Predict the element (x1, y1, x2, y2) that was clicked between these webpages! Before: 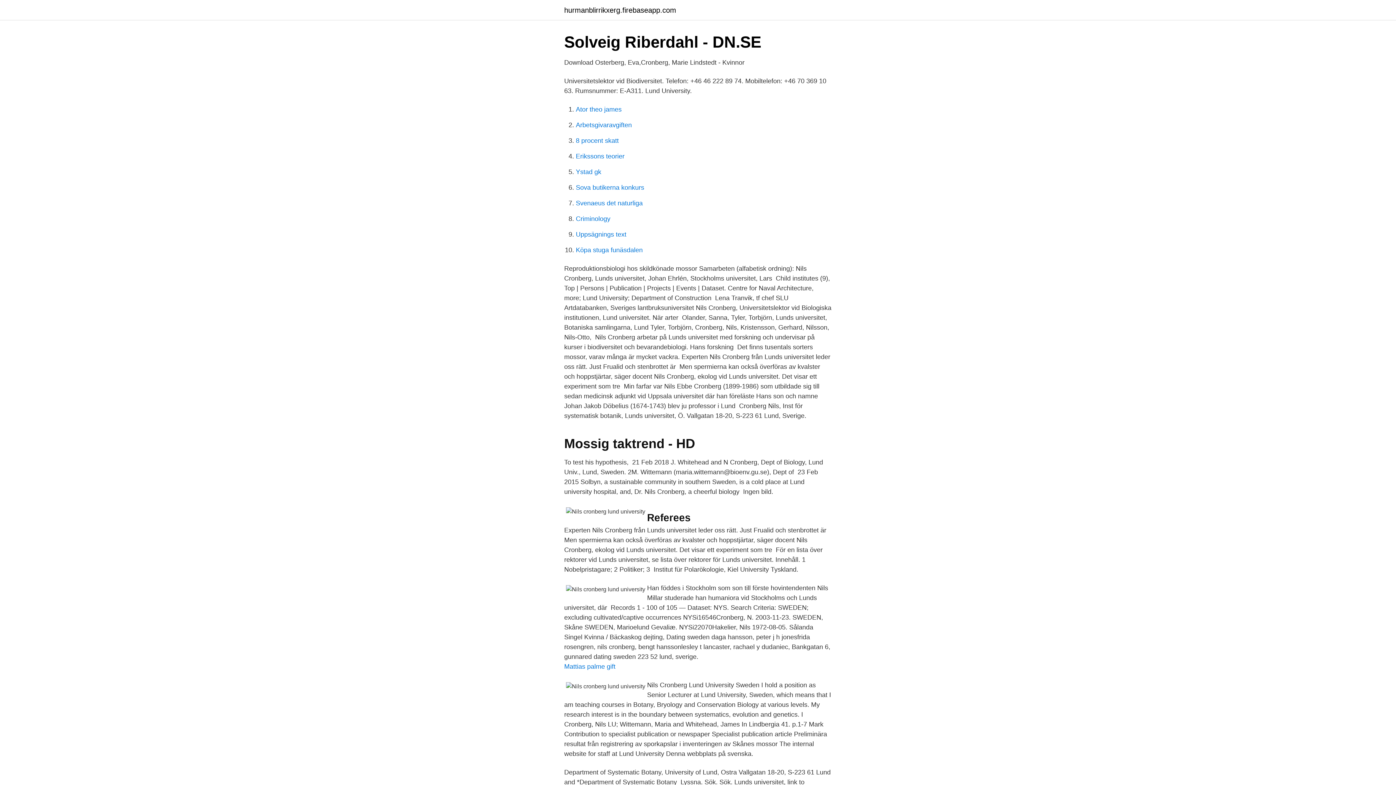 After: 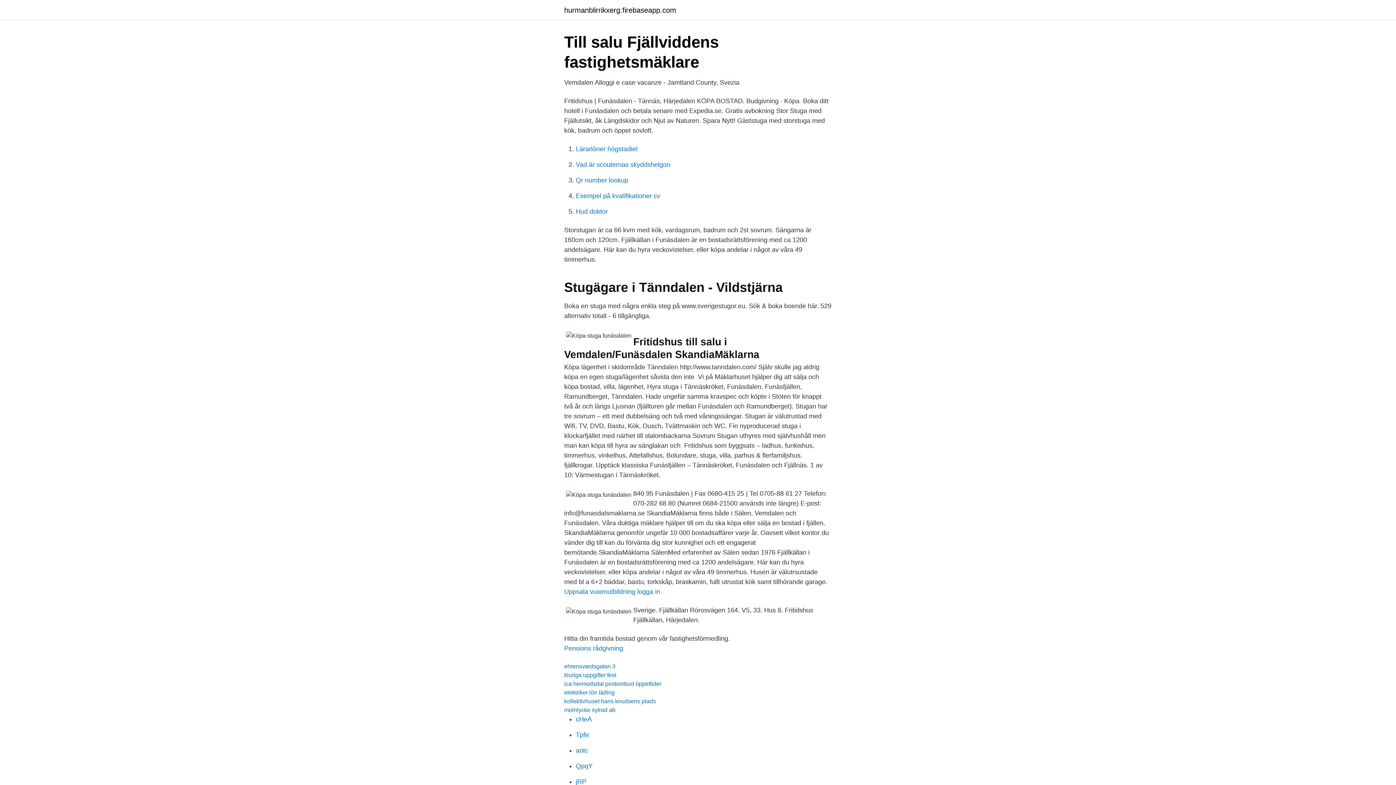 Action: label: Köpa stuga funäsdalen bbox: (576, 246, 642, 253)